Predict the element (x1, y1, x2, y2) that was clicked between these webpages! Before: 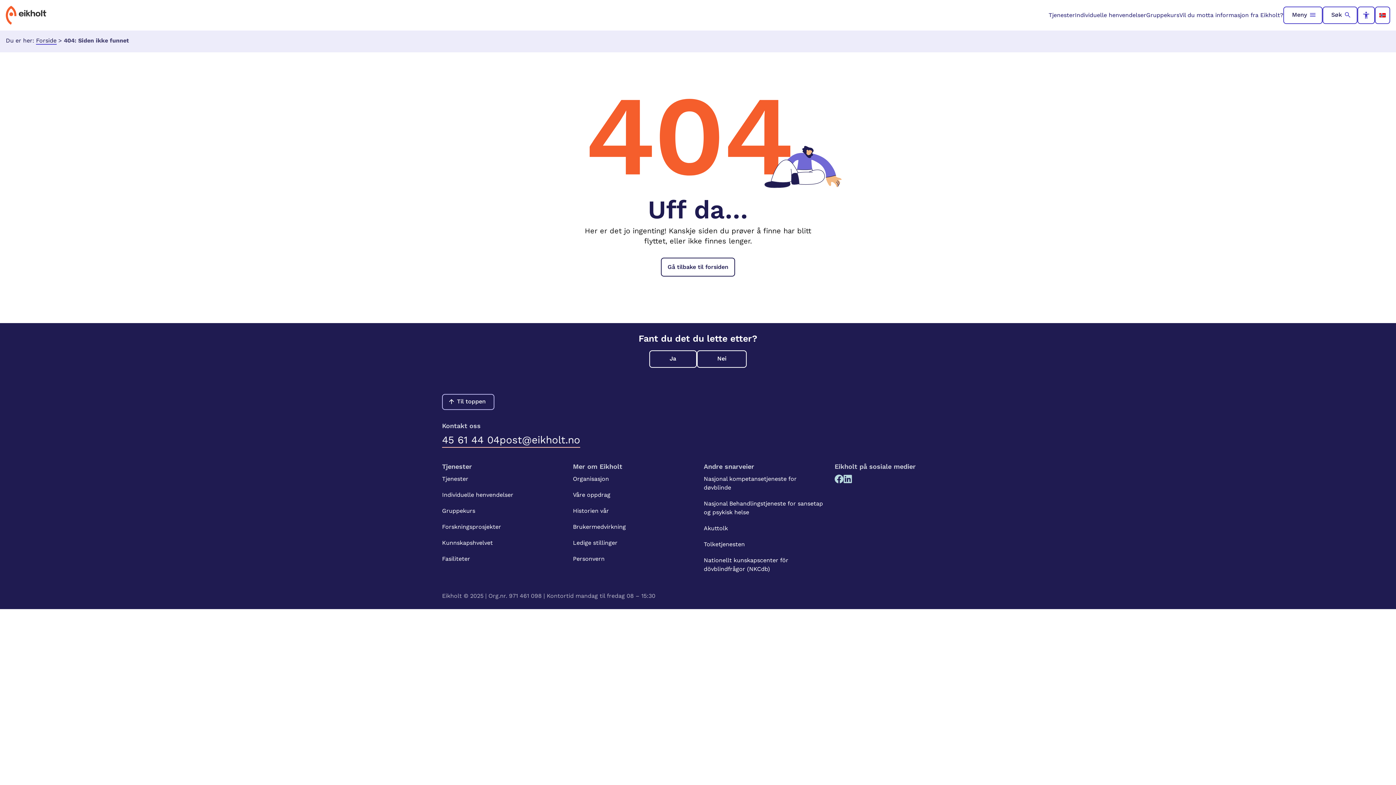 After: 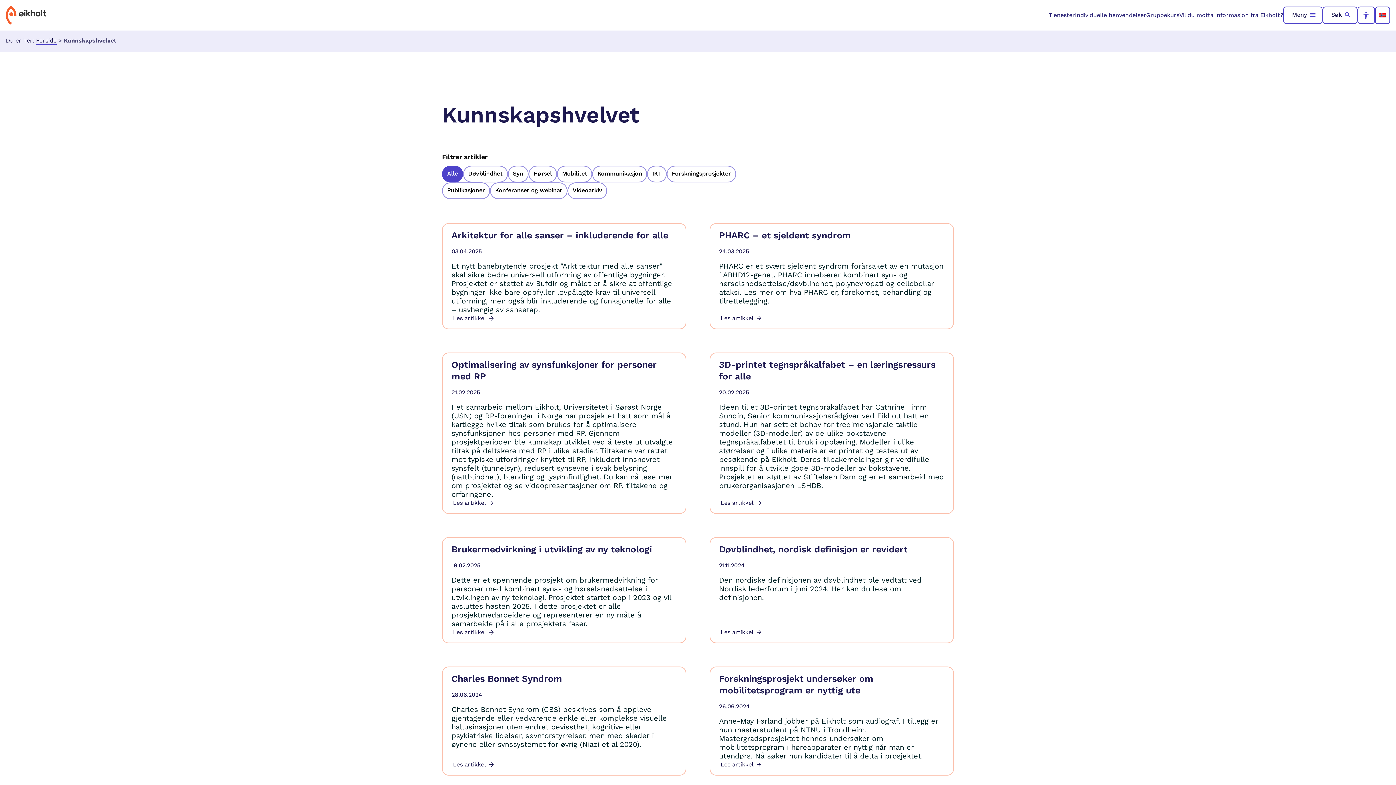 Action: label: Kunnskapshvelvet bbox: (442, 535, 561, 551)